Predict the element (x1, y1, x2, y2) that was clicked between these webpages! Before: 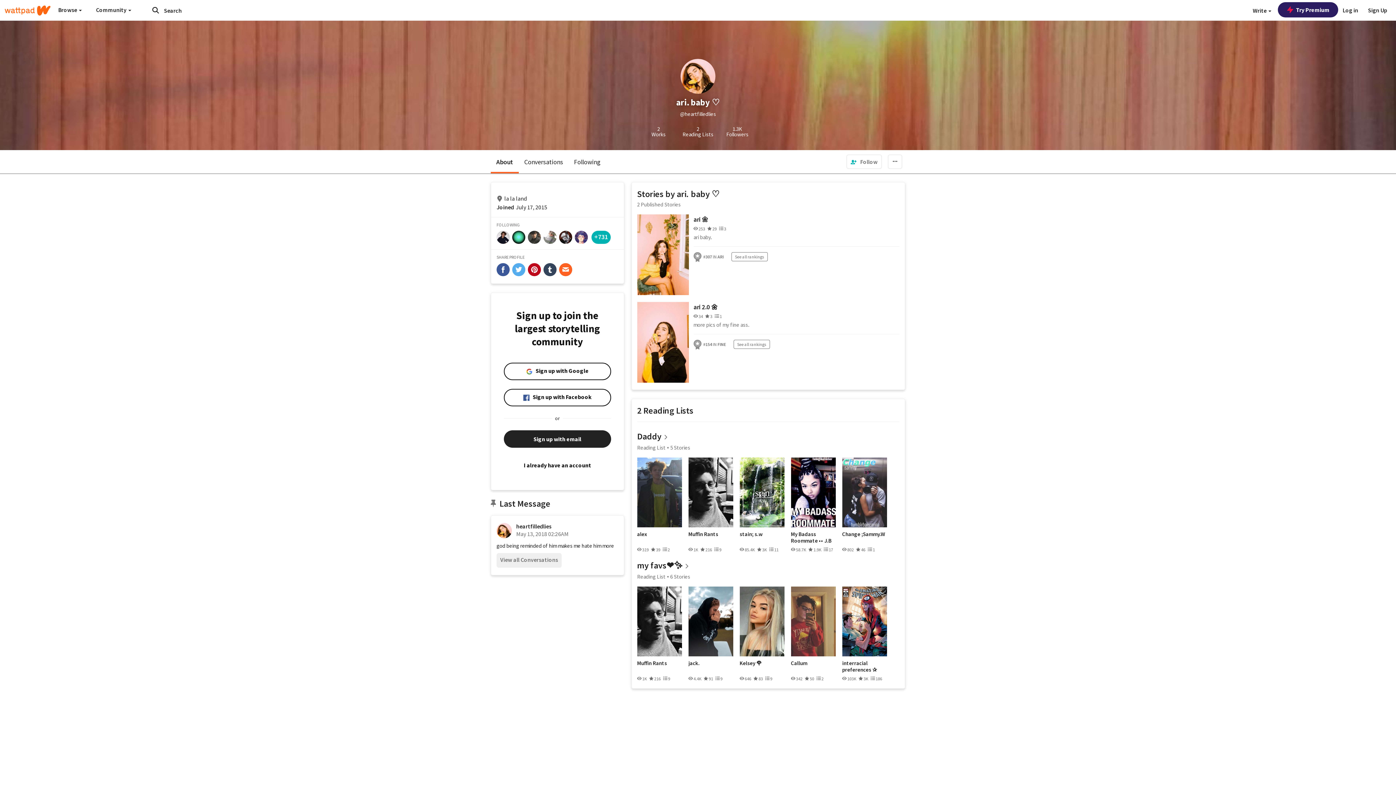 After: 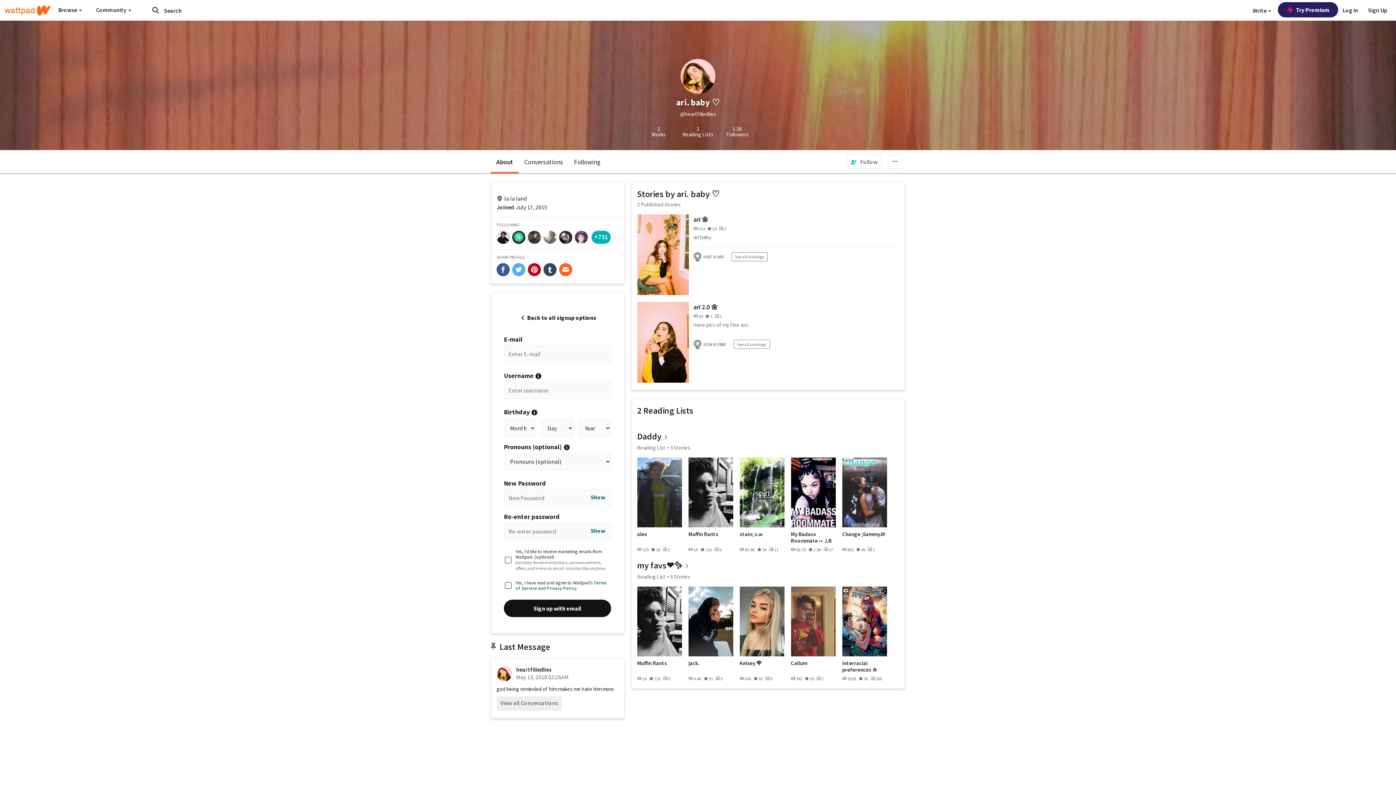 Action: label: Sign up with email bbox: (504, 430, 611, 448)